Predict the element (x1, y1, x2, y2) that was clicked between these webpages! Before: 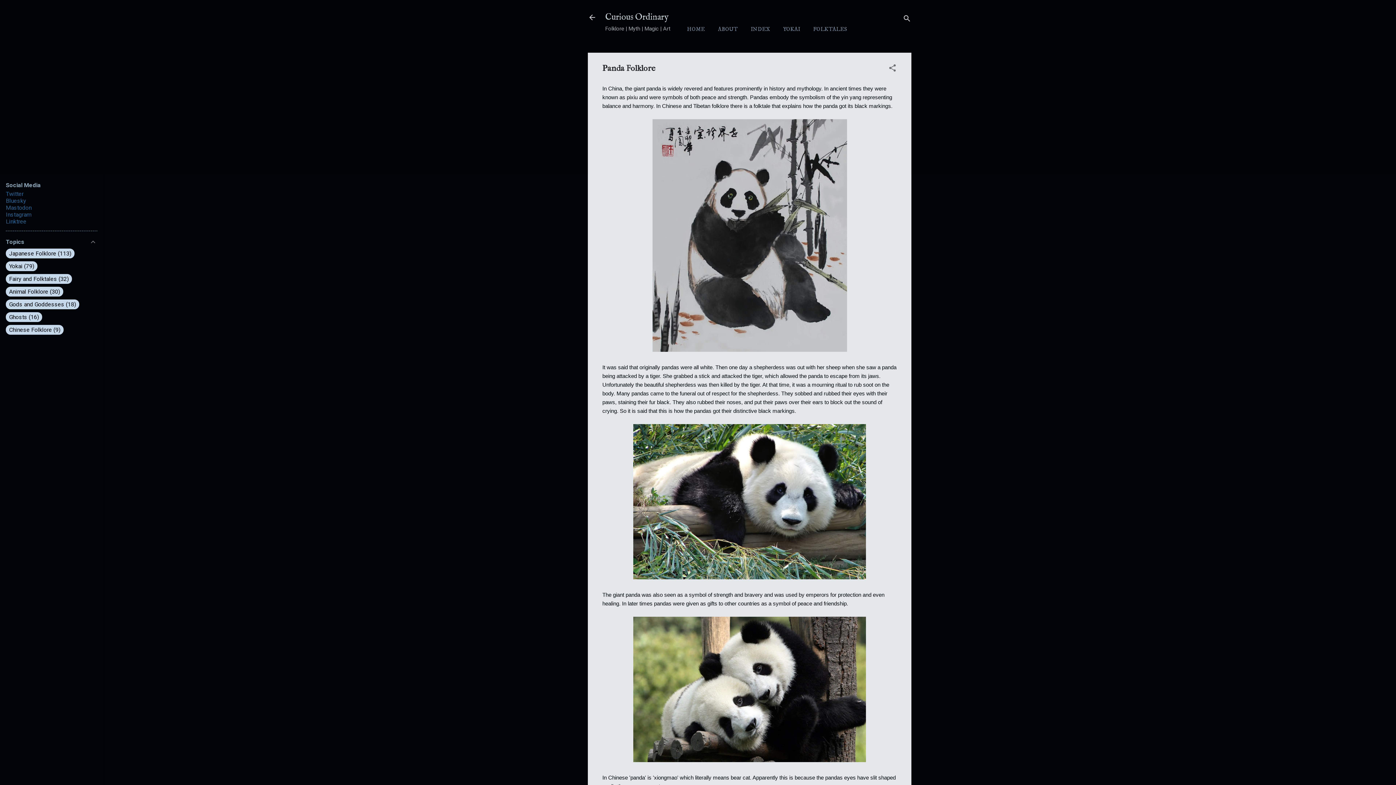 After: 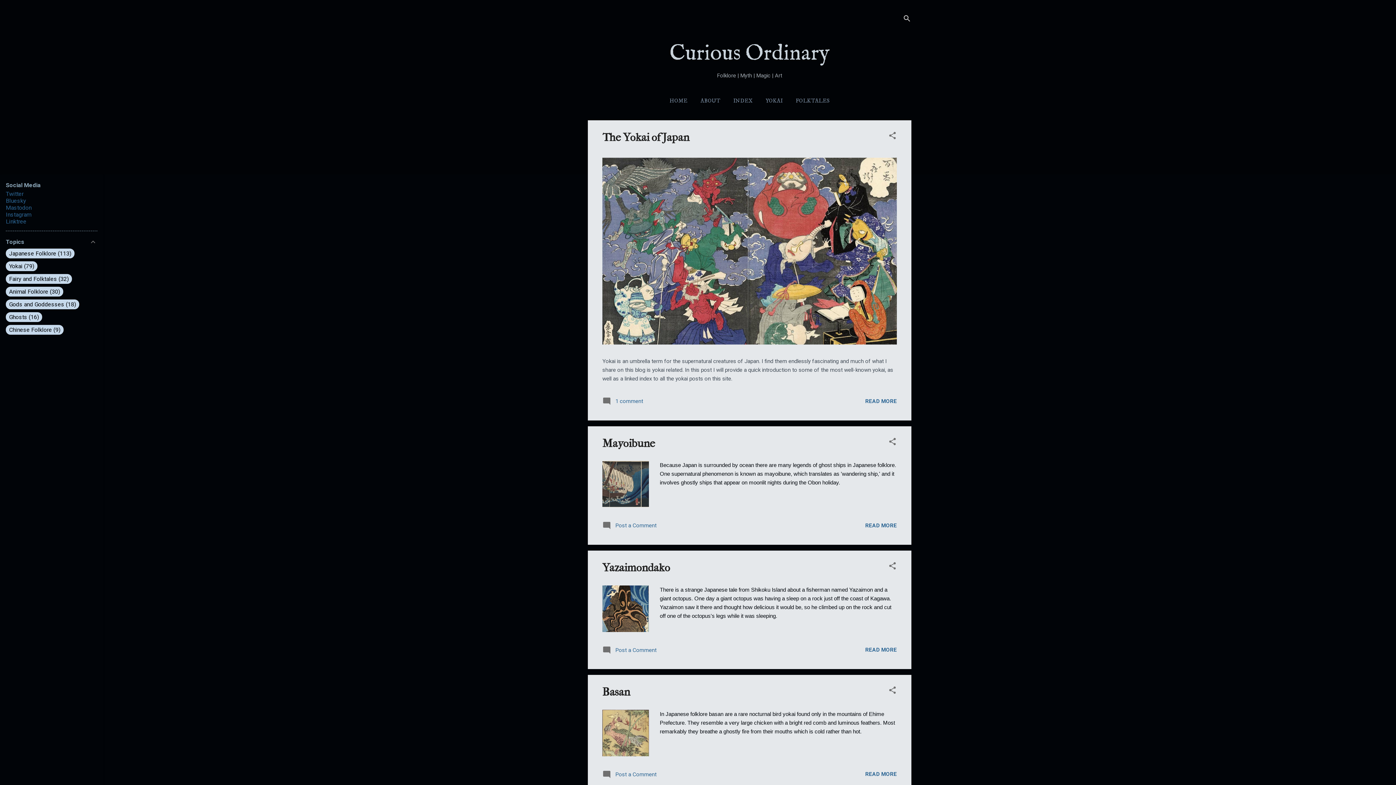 Action: label: HOME bbox: (684, 21, 708, 37)